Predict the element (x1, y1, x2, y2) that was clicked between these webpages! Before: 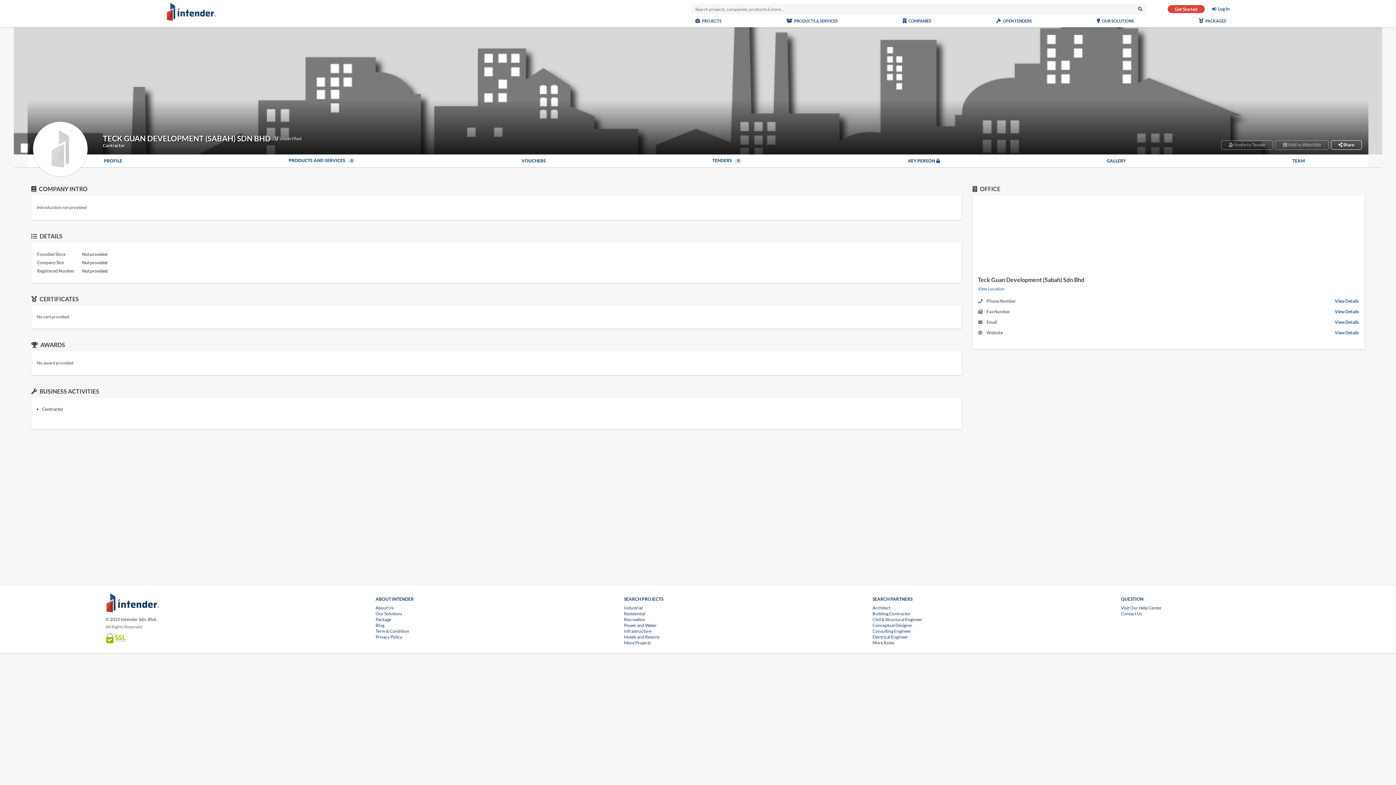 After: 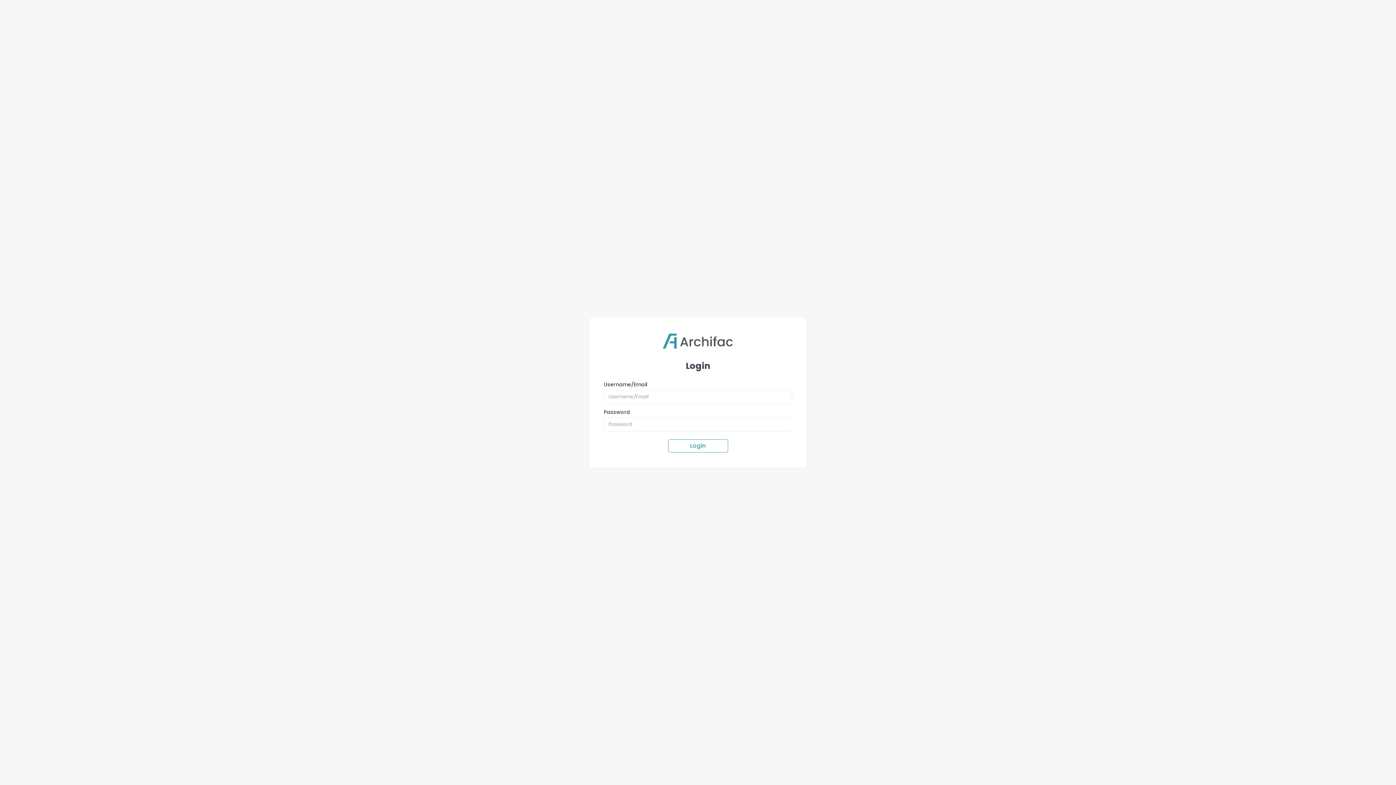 Action: label: Recreation bbox: (624, 617, 861, 622)